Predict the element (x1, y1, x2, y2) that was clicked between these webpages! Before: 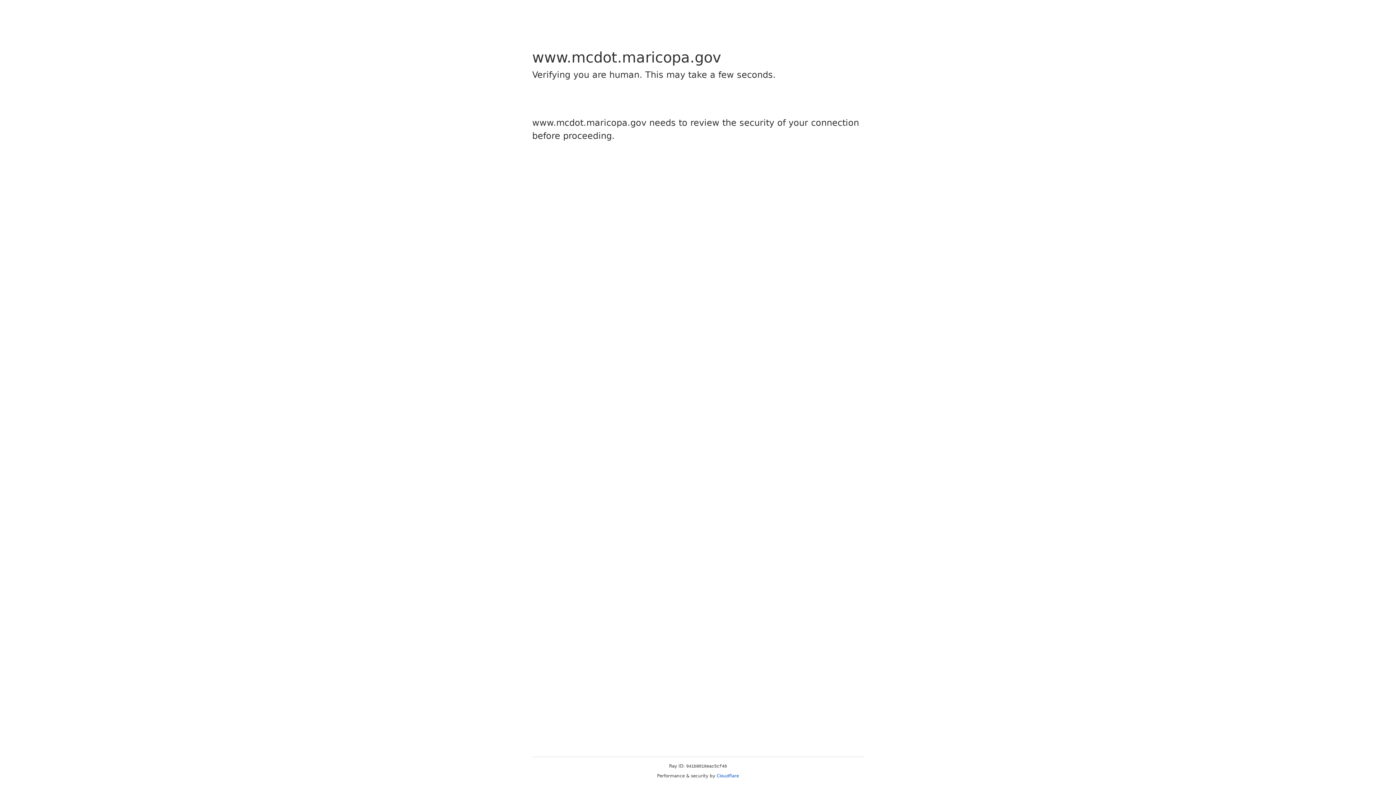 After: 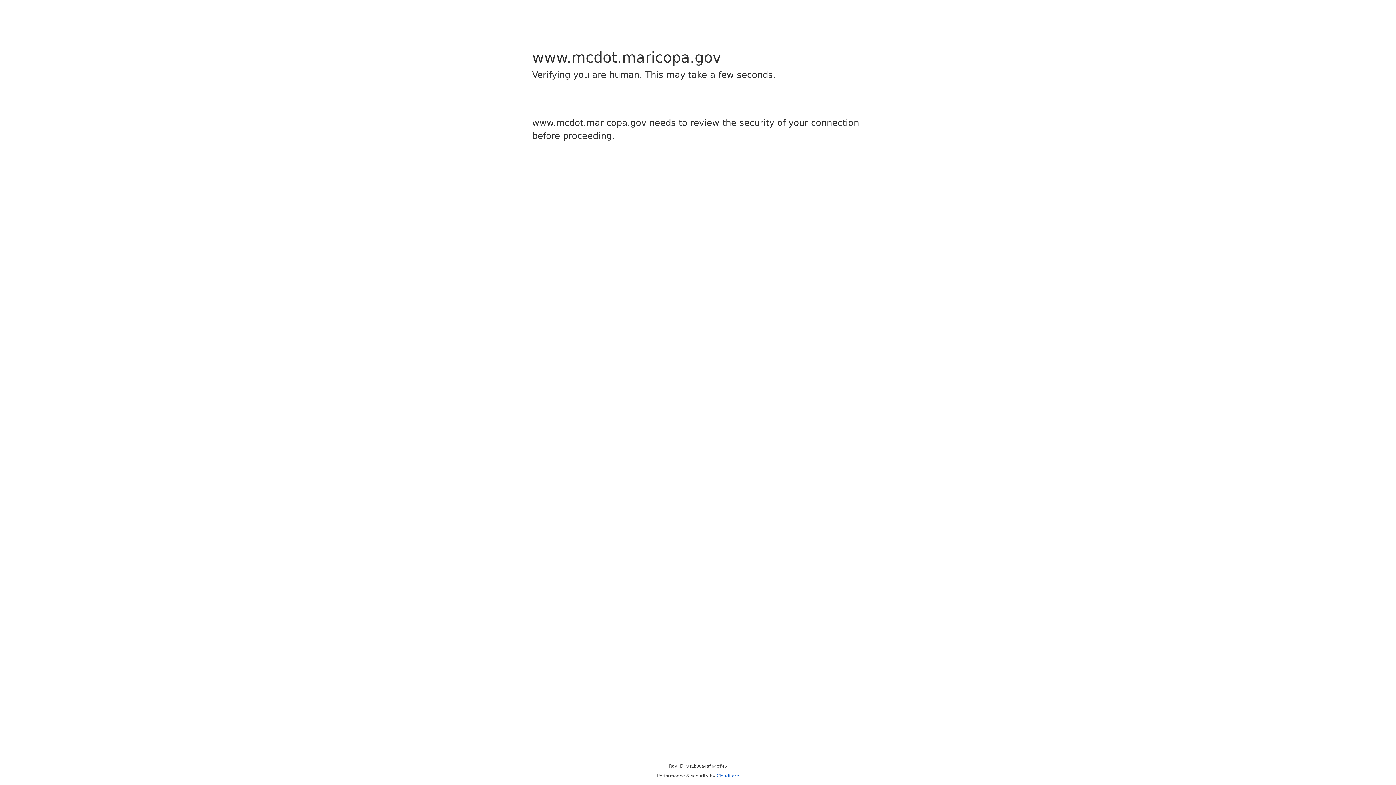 Action: bbox: (716, 773, 739, 778) label: Cloudflare